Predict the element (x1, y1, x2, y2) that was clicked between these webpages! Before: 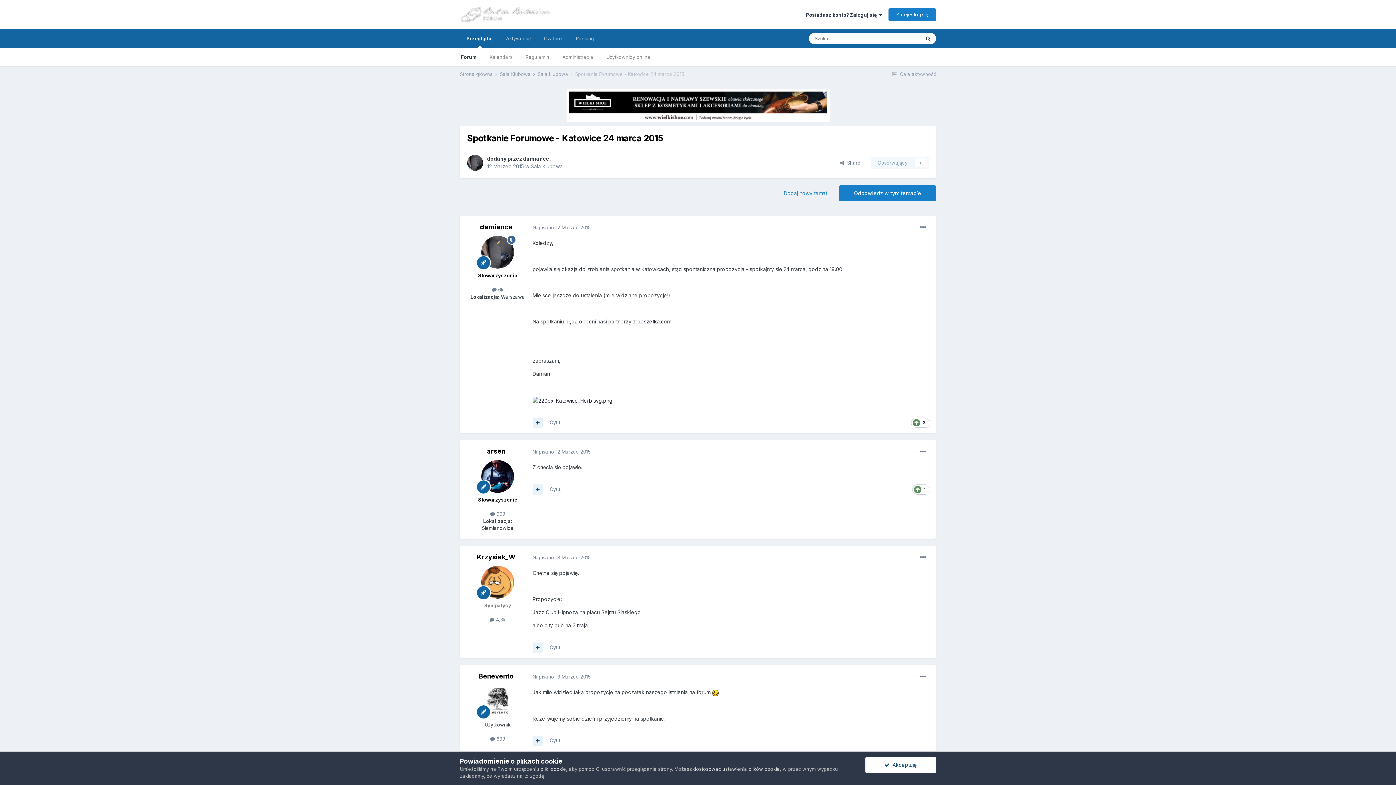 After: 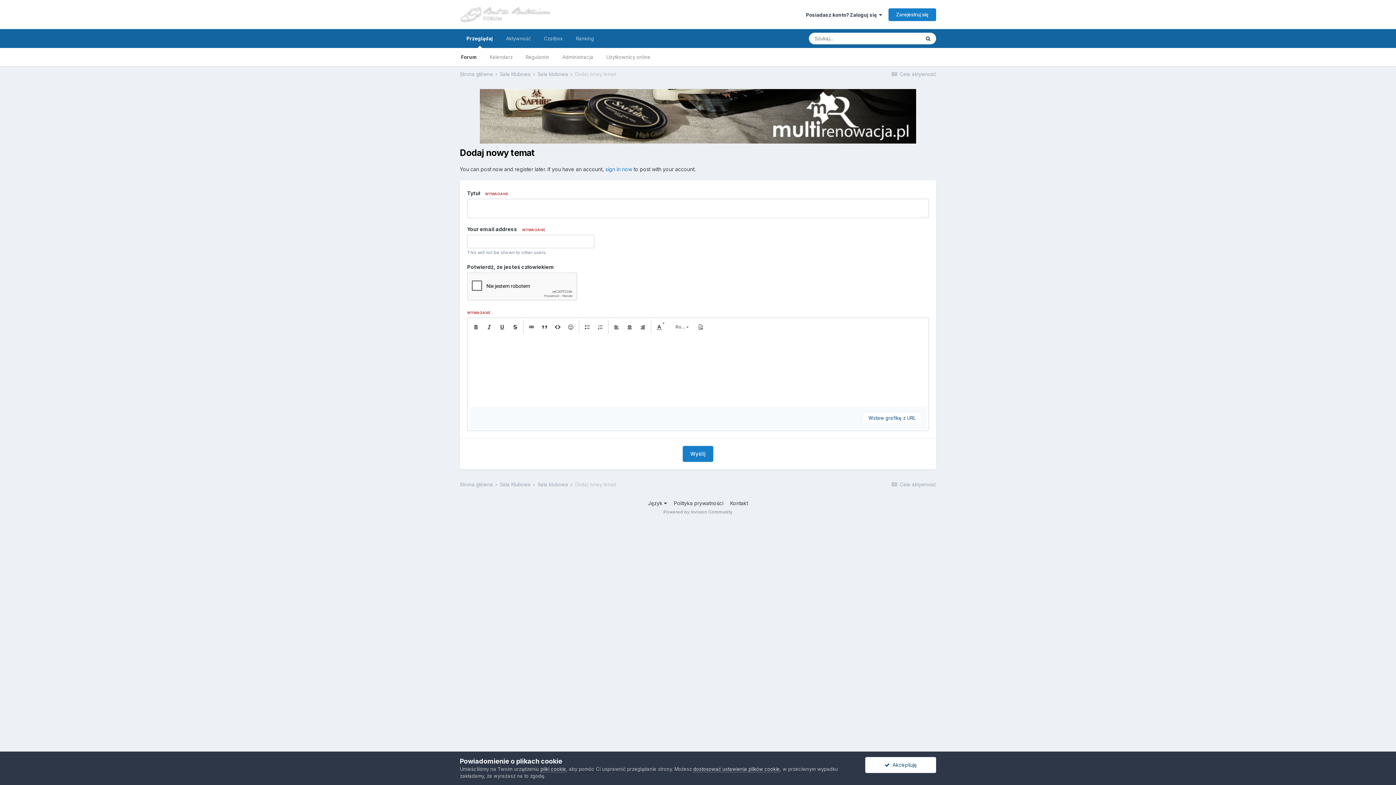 Action: bbox: (776, 185, 834, 201) label: Dodaj nowy temat